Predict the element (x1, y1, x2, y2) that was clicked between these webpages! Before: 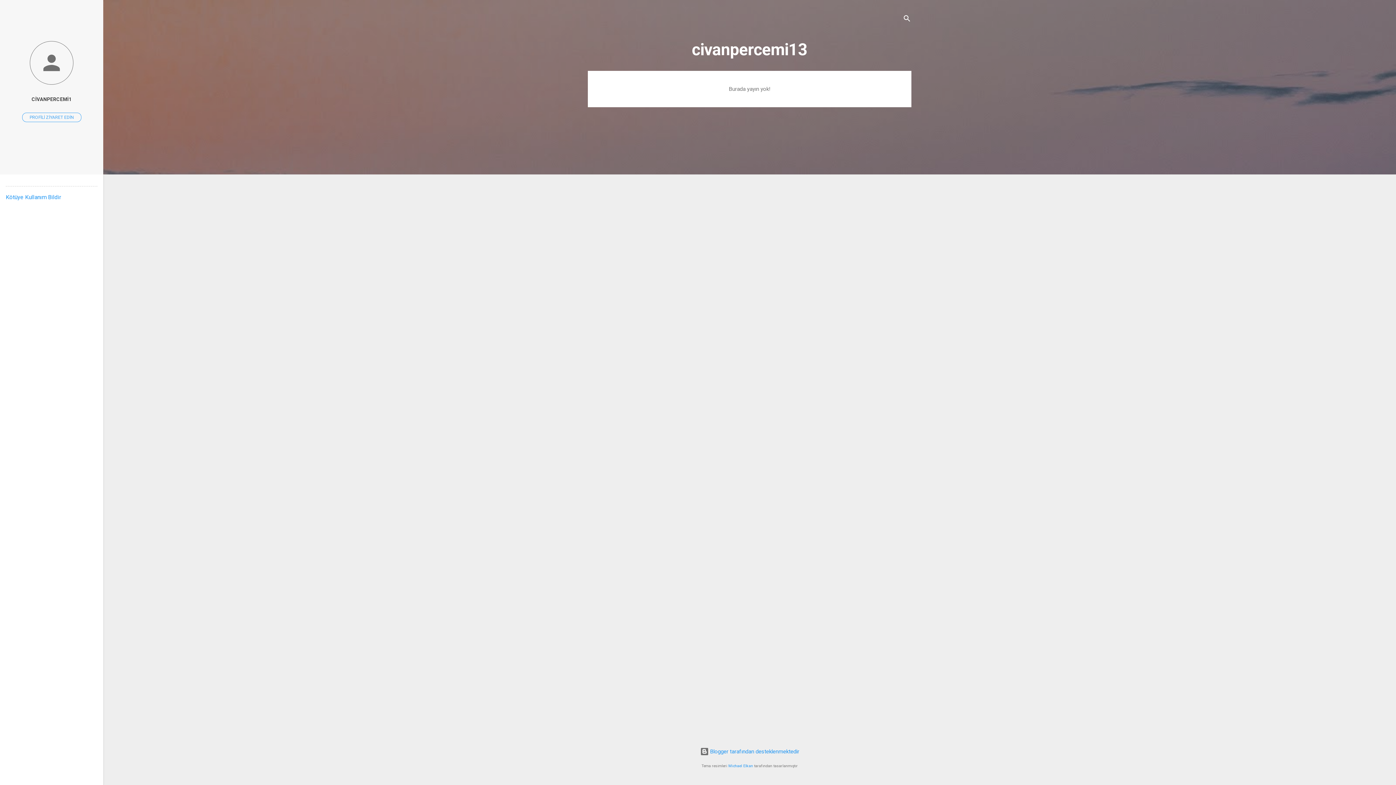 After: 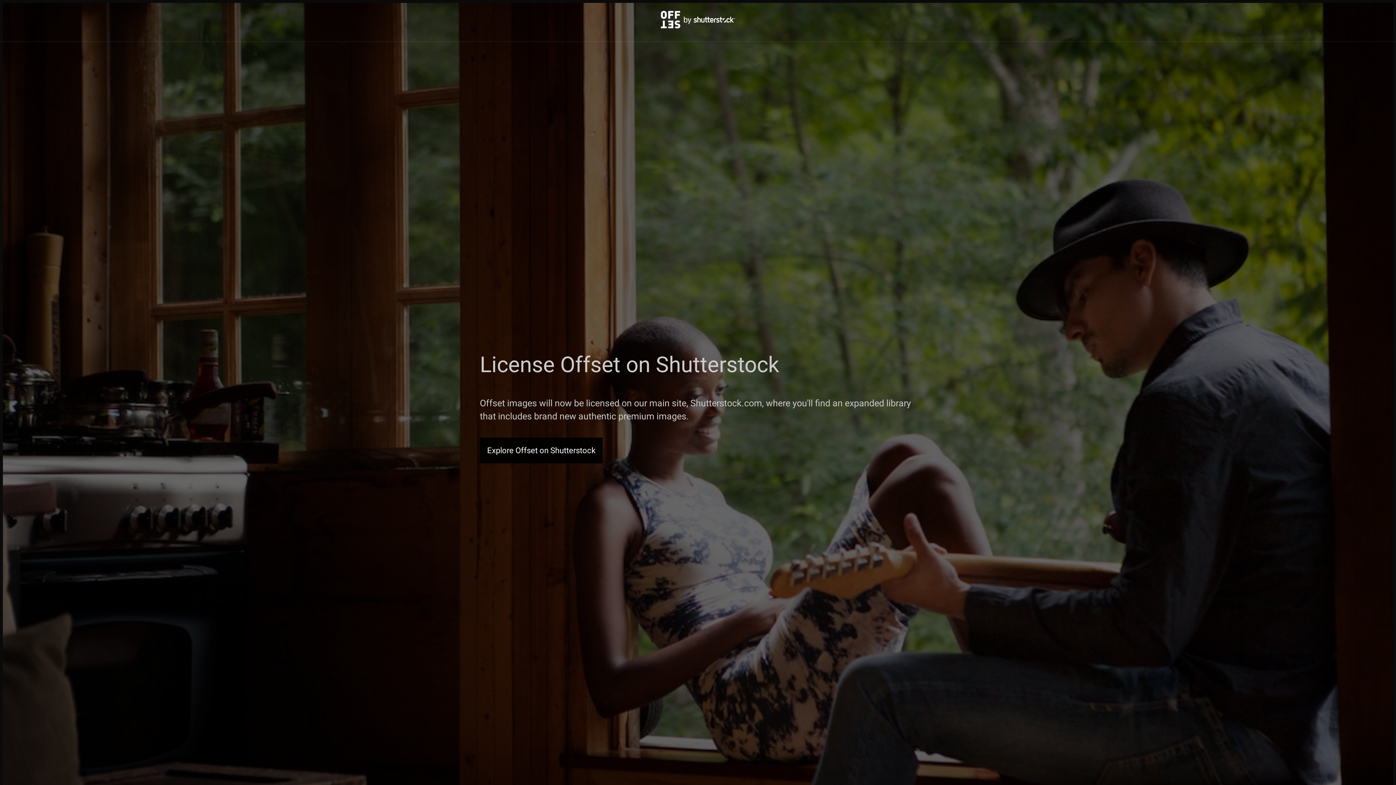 Action: bbox: (728, 764, 753, 768) label: Michael Elkan